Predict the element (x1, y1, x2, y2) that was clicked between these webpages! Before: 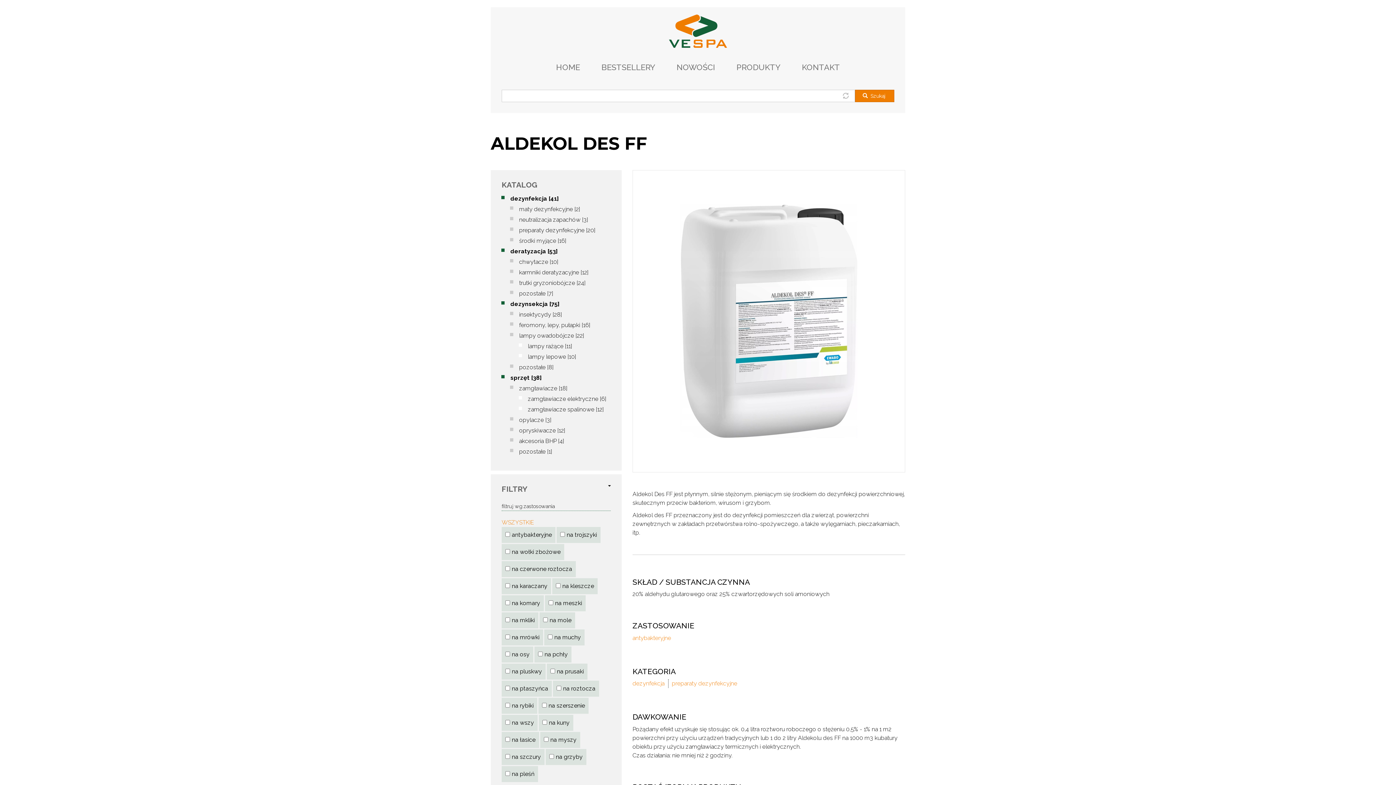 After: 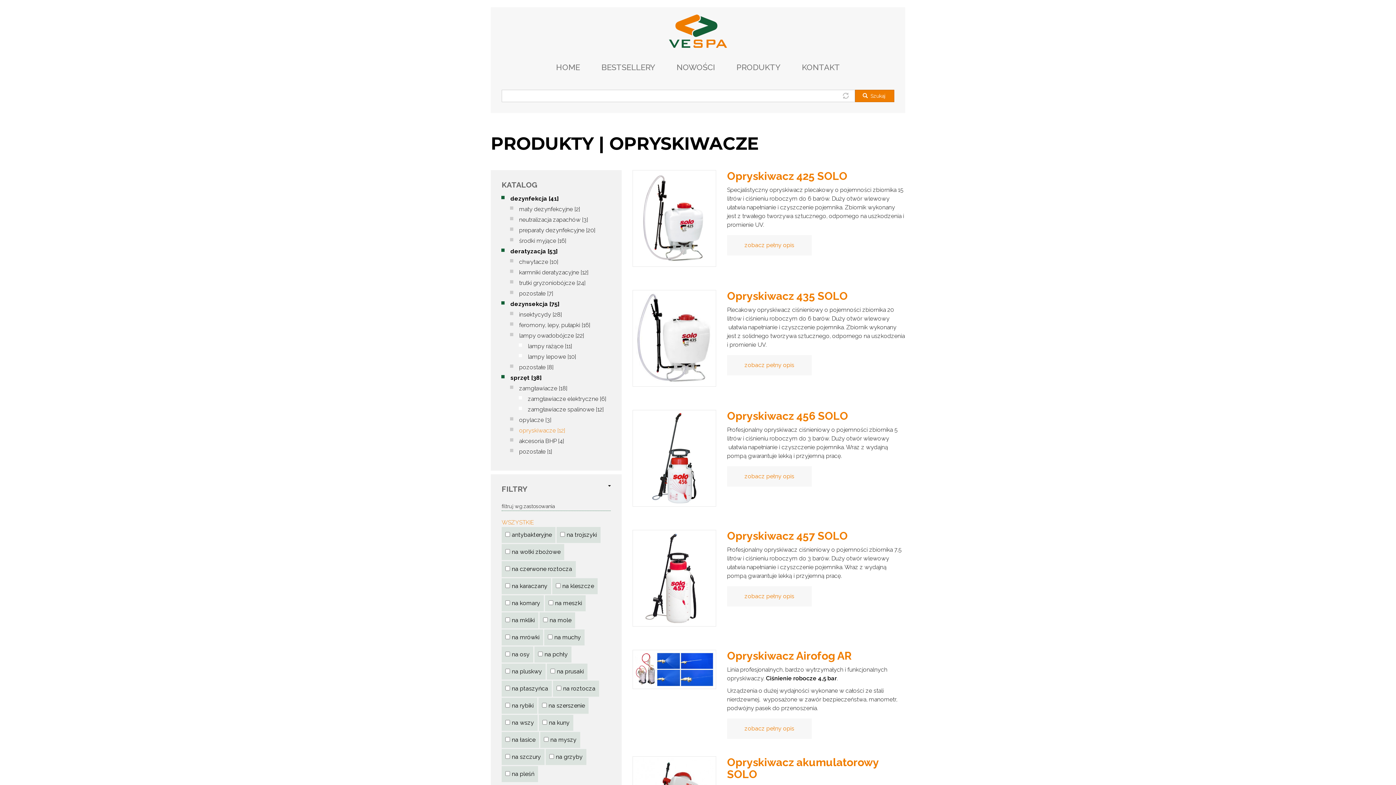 Action: label: opryskiwacze [12] bbox: (519, 427, 565, 434)